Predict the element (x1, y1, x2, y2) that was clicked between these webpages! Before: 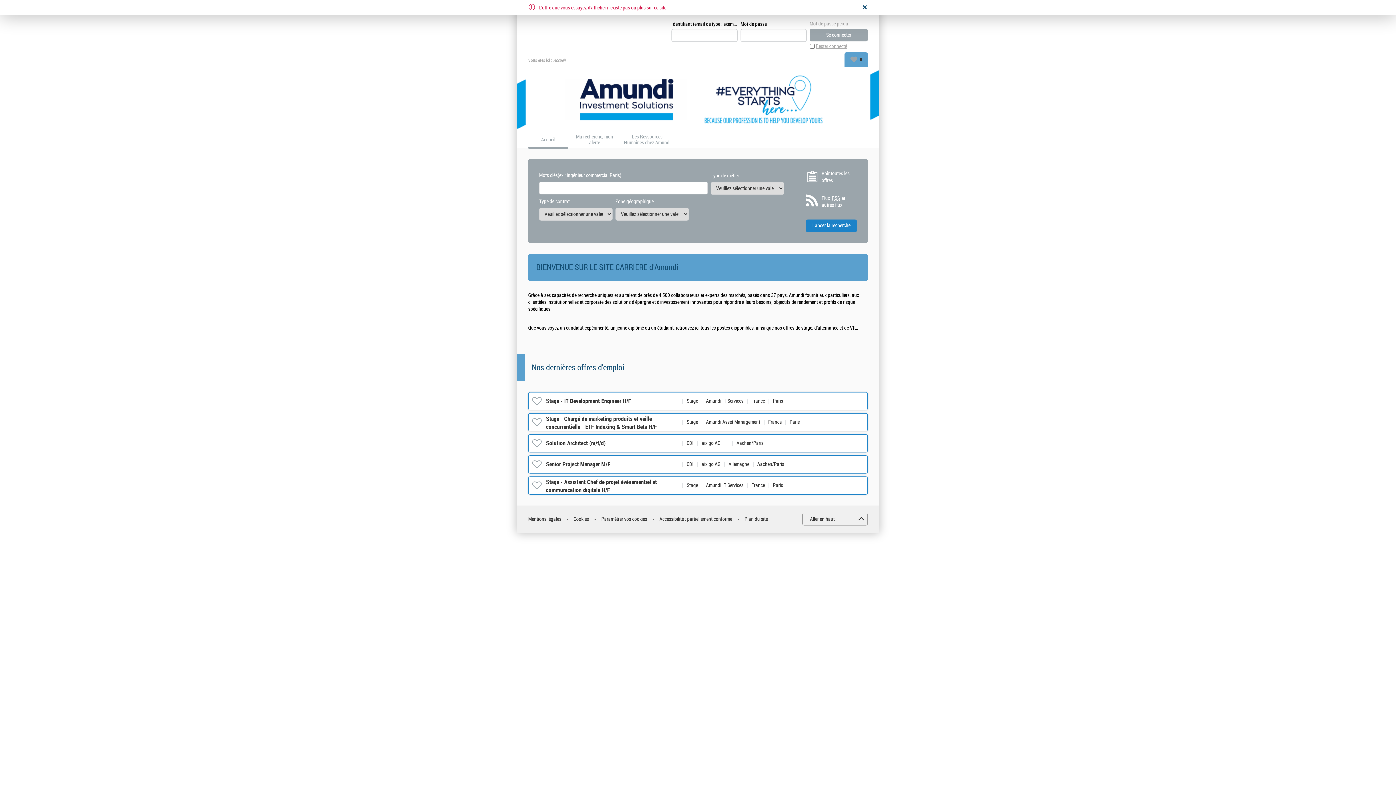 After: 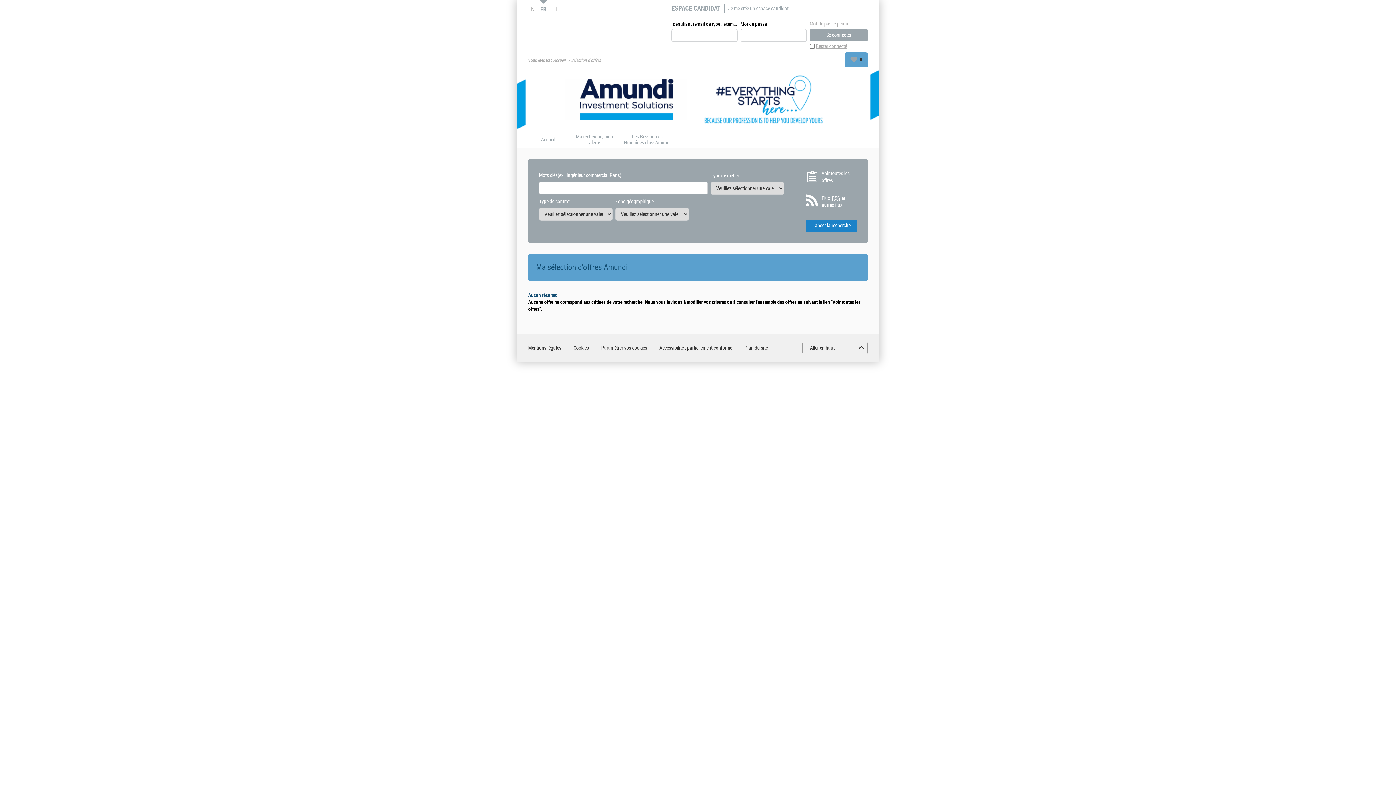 Action: label: Ma sélection : 0 offre(s) bbox: (844, 52, 868, 66)